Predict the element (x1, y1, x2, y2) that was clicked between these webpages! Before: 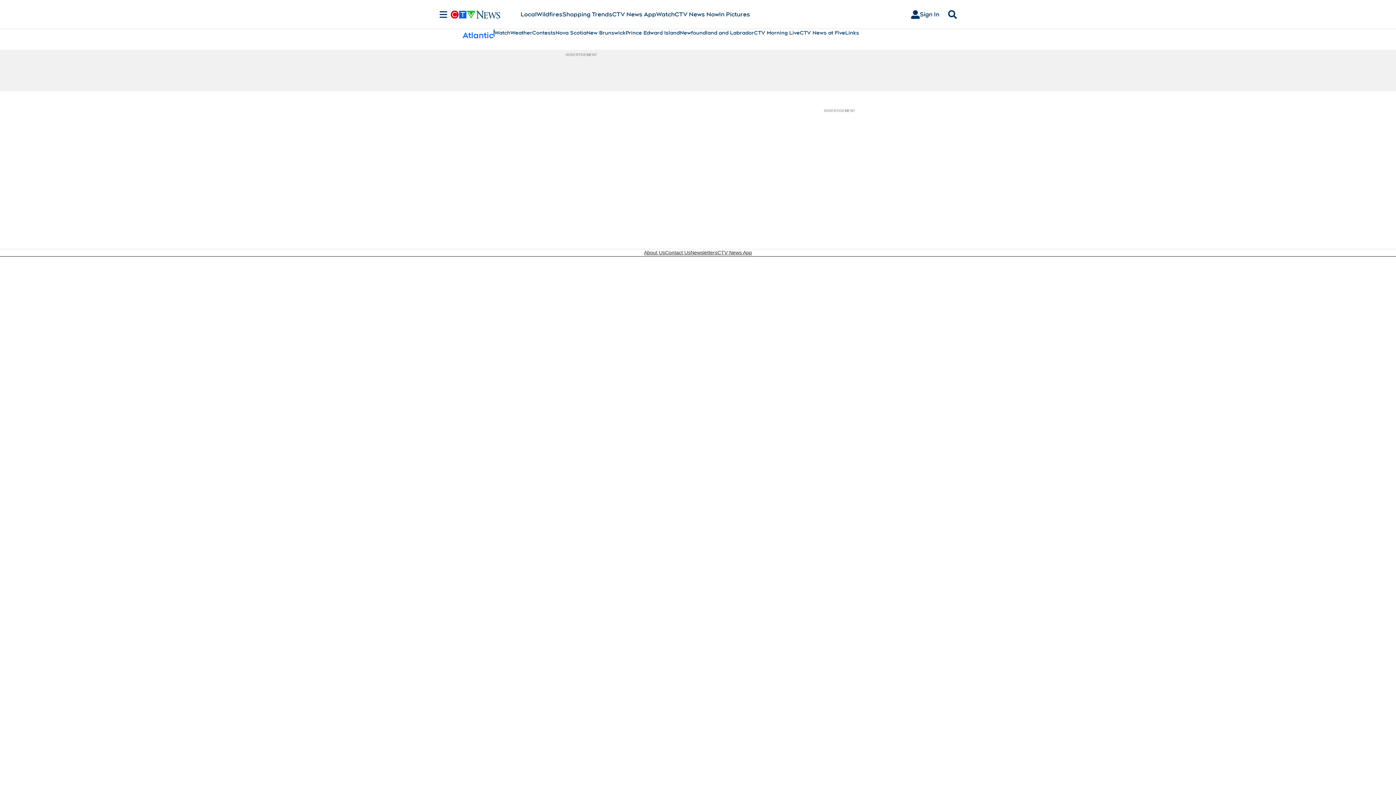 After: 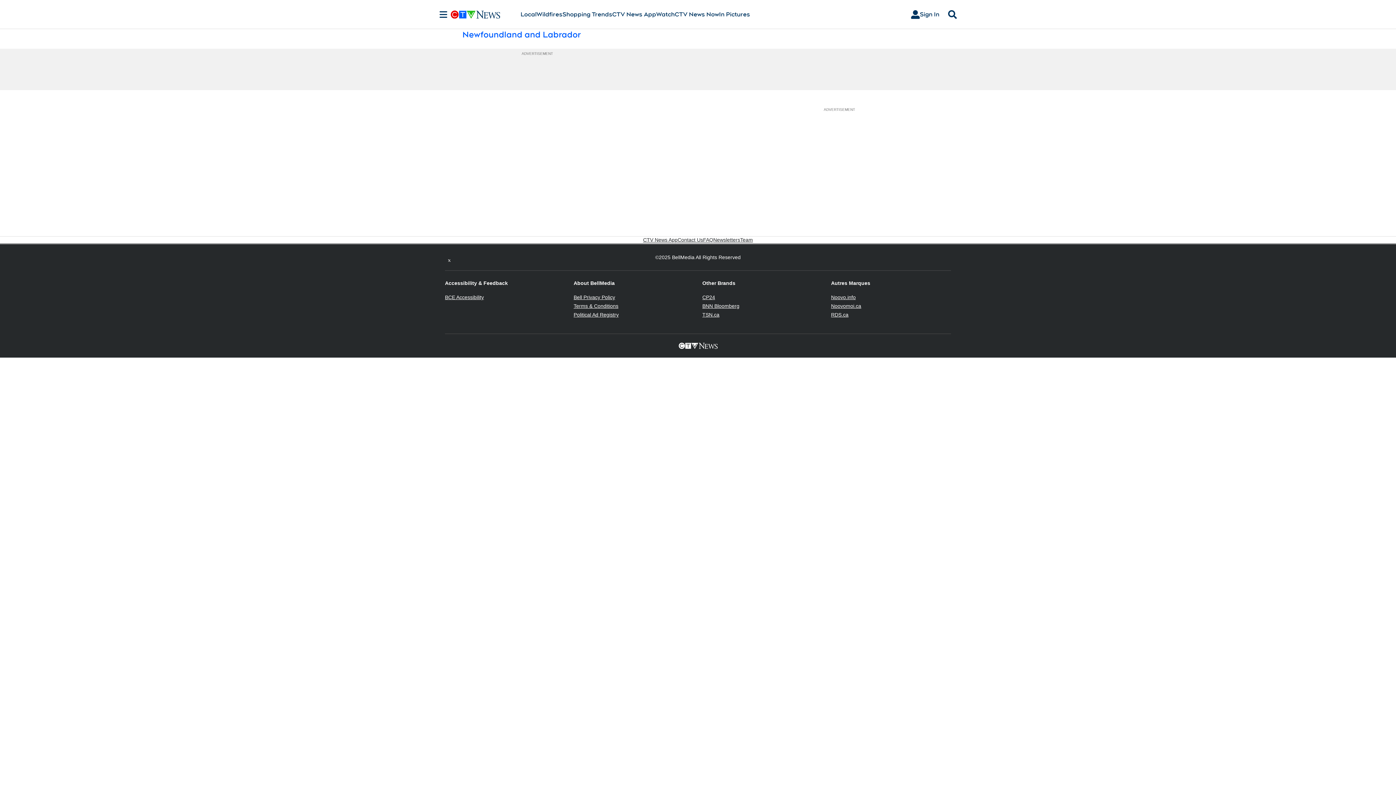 Action: bbox: (680, 29, 754, 36) label: Newfoundland and Labrador